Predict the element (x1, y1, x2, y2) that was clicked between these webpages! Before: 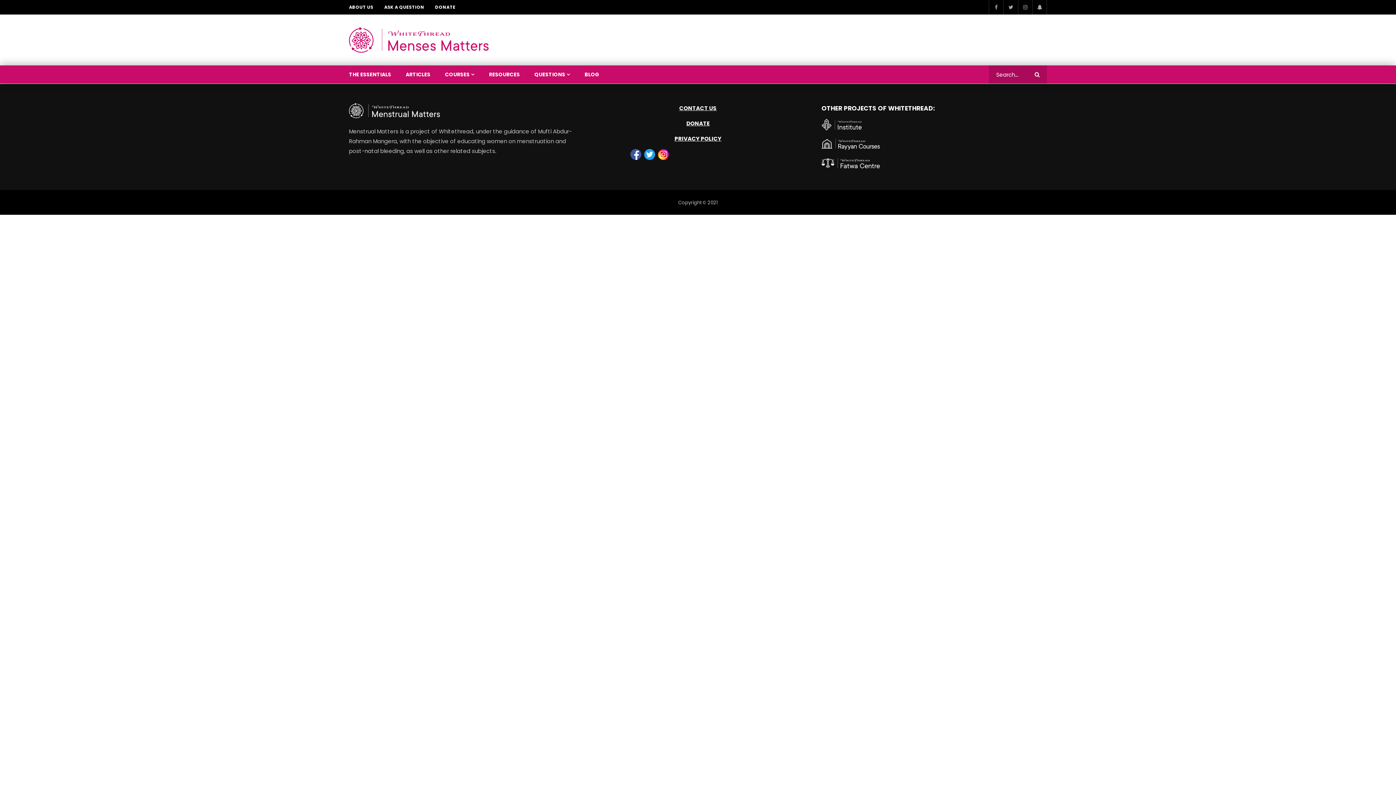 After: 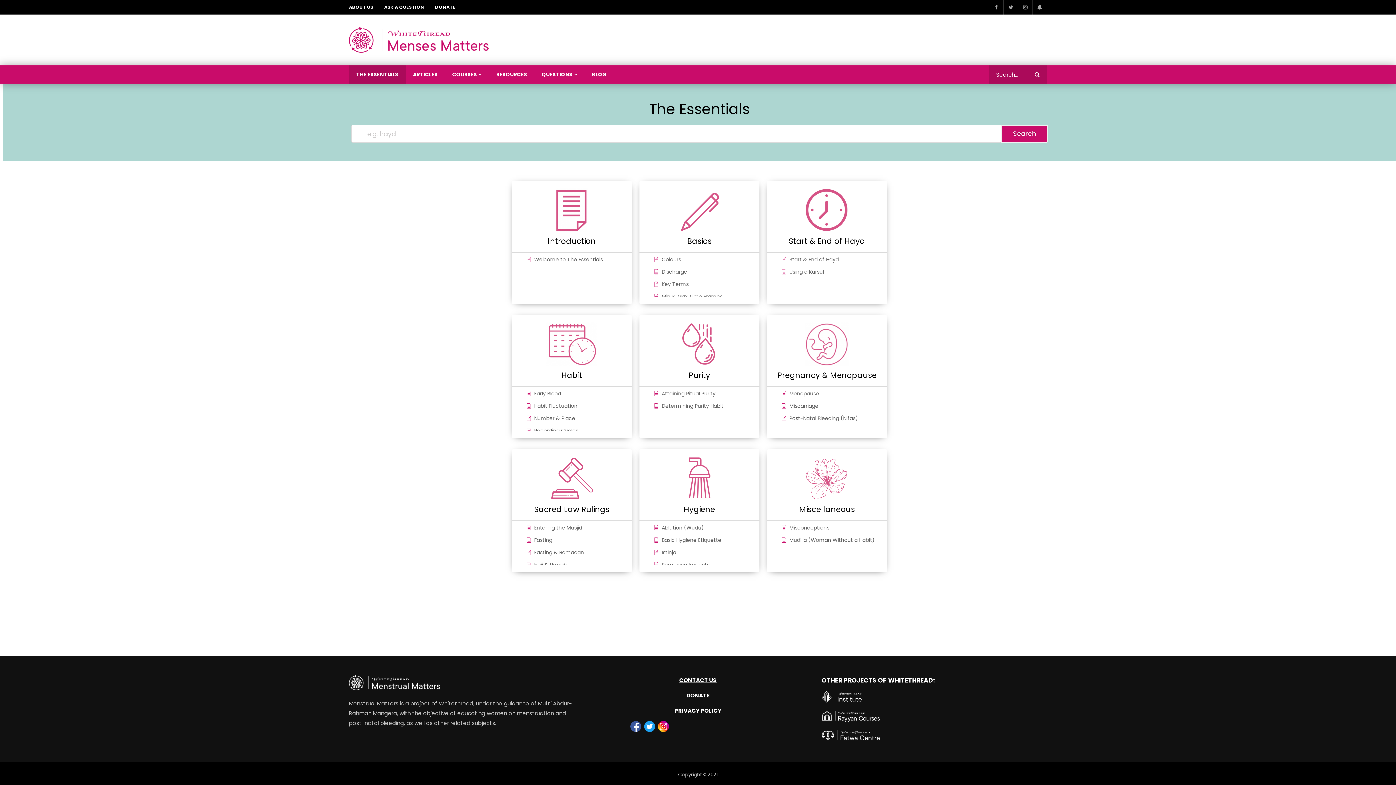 Action: bbox: (341, 65, 398, 83) label: THE ESSENTIALS